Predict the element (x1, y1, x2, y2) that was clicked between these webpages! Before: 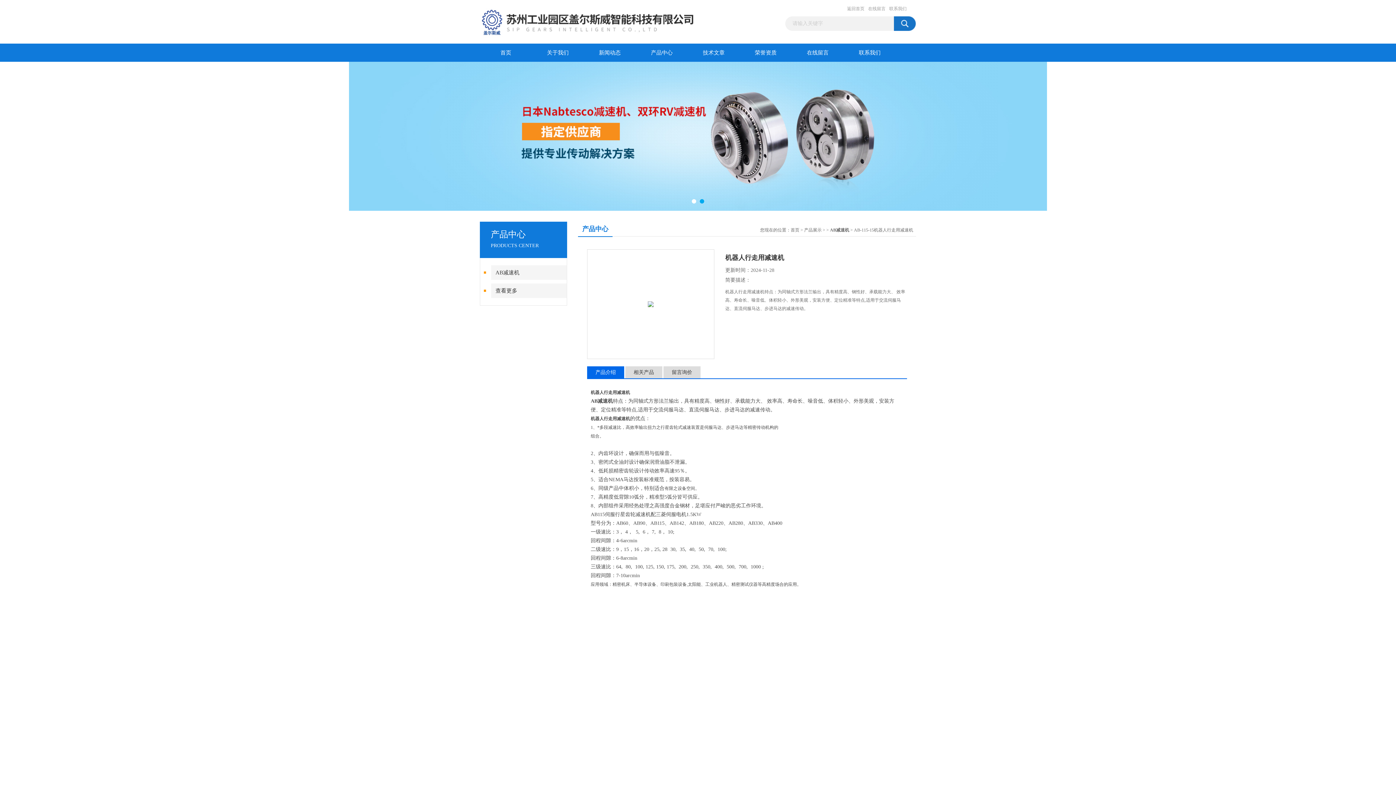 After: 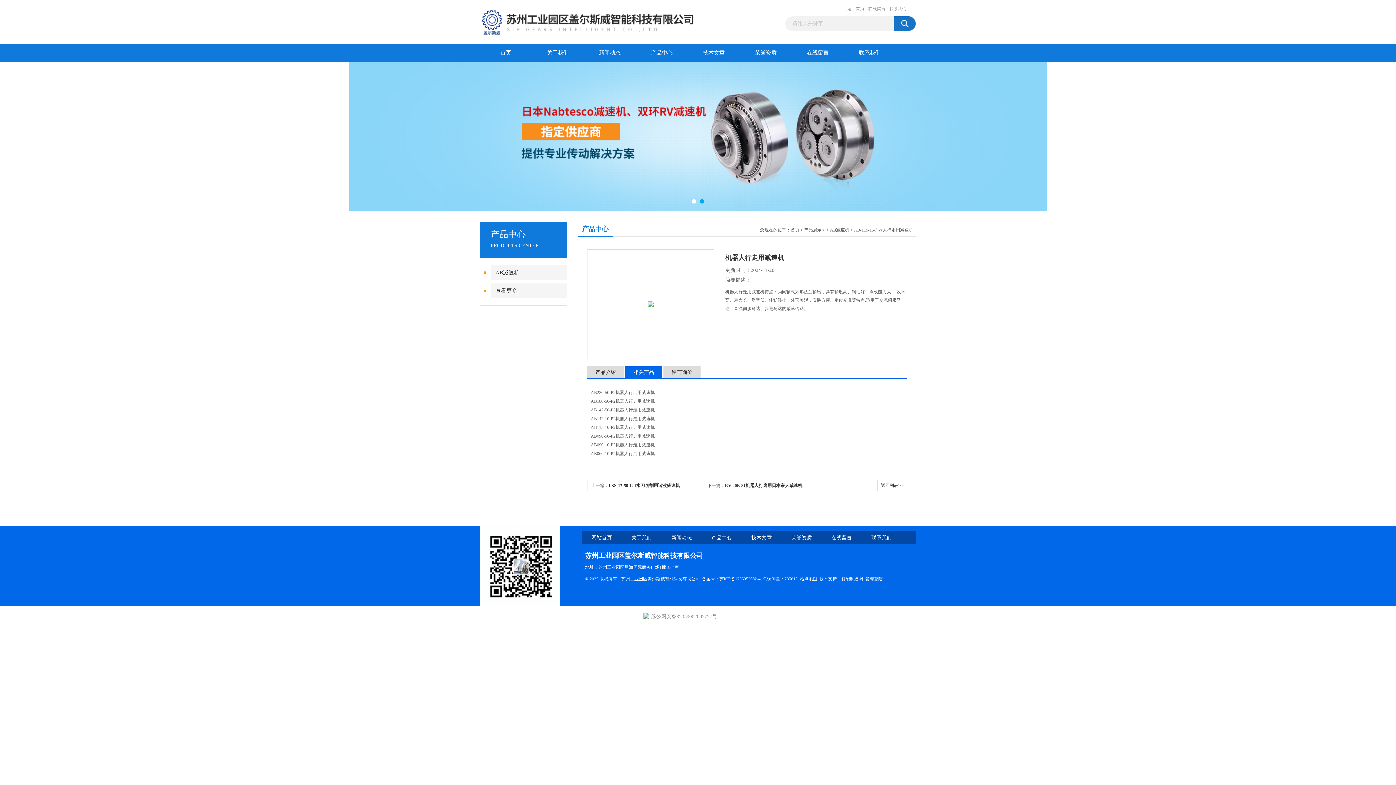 Action: label: 相关产品 bbox: (625, 366, 662, 378)